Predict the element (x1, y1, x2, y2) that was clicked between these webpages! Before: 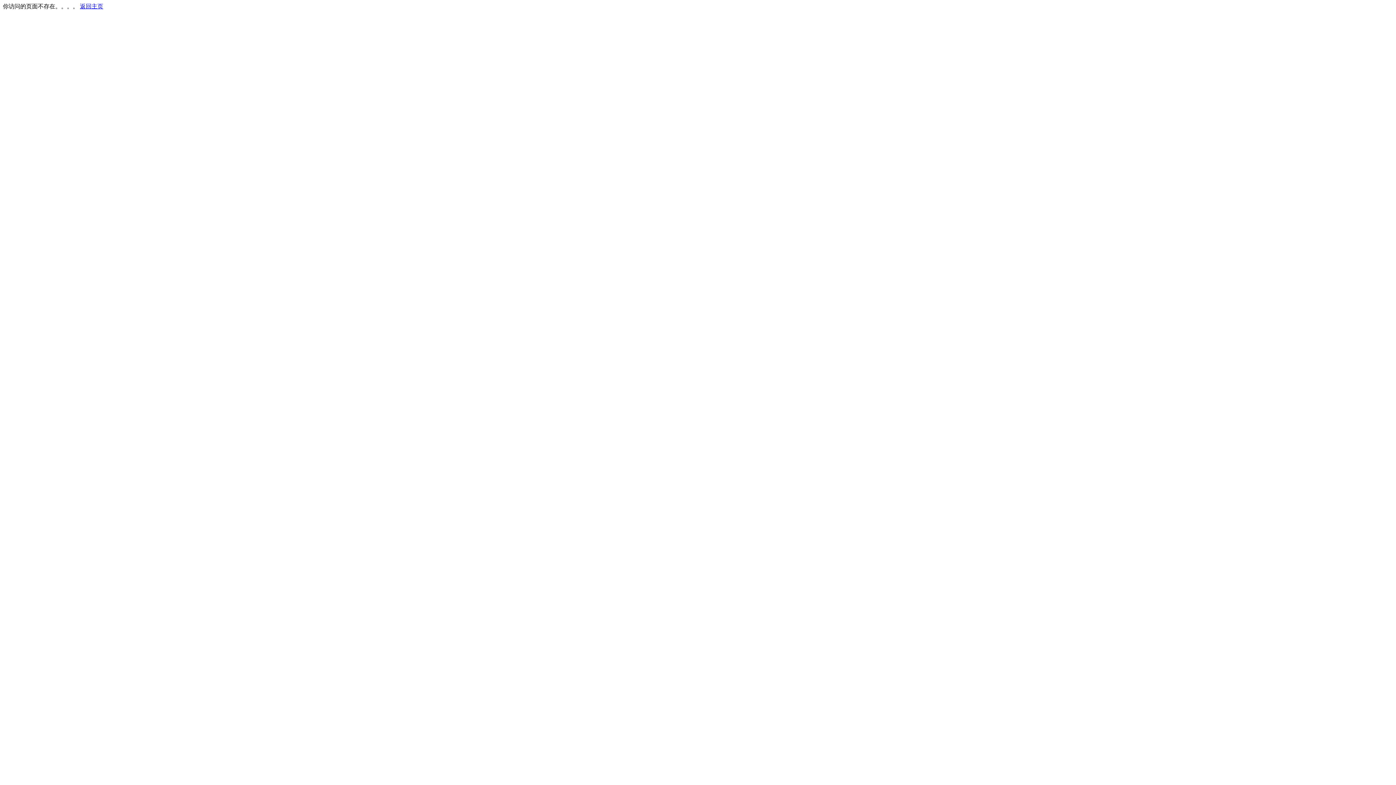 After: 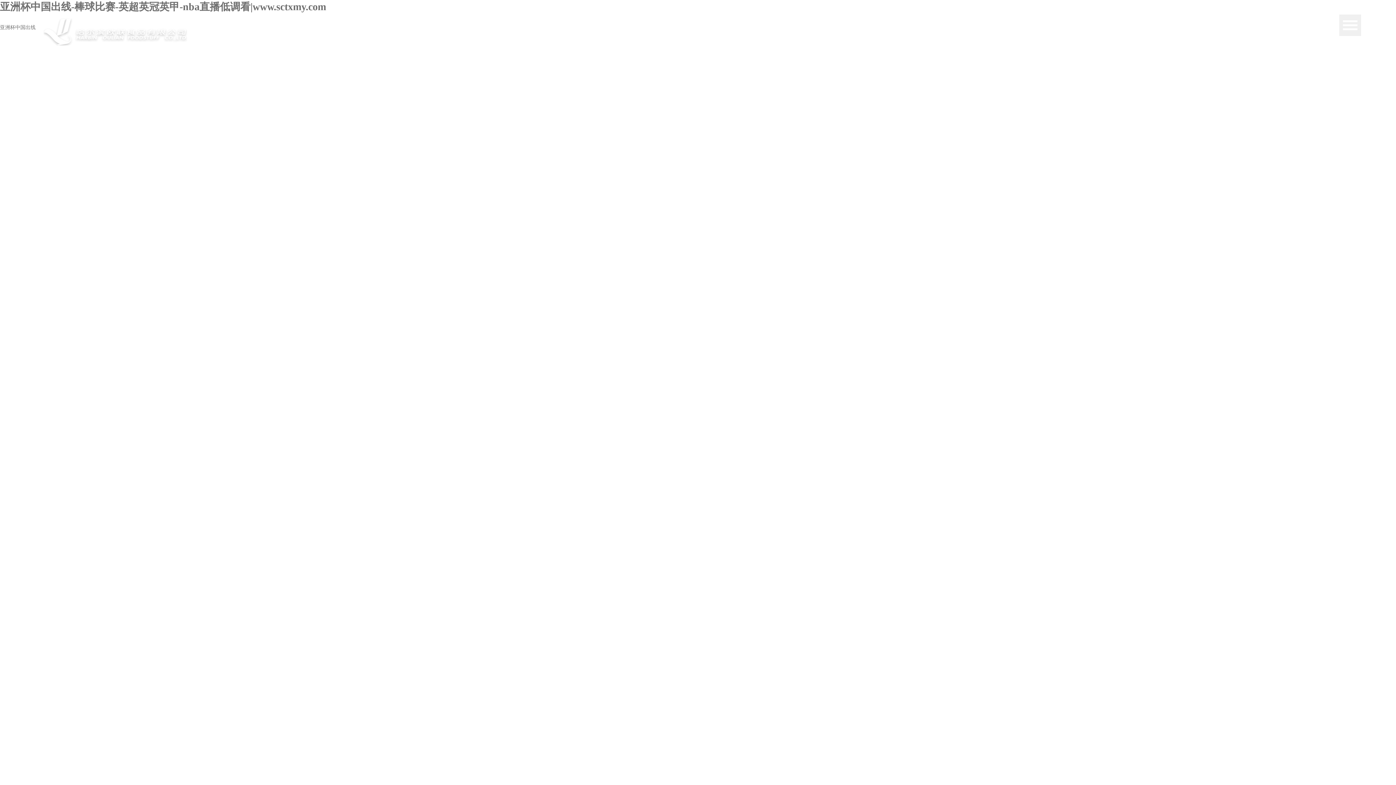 Action: label: 返回主页 bbox: (80, 3, 103, 9)